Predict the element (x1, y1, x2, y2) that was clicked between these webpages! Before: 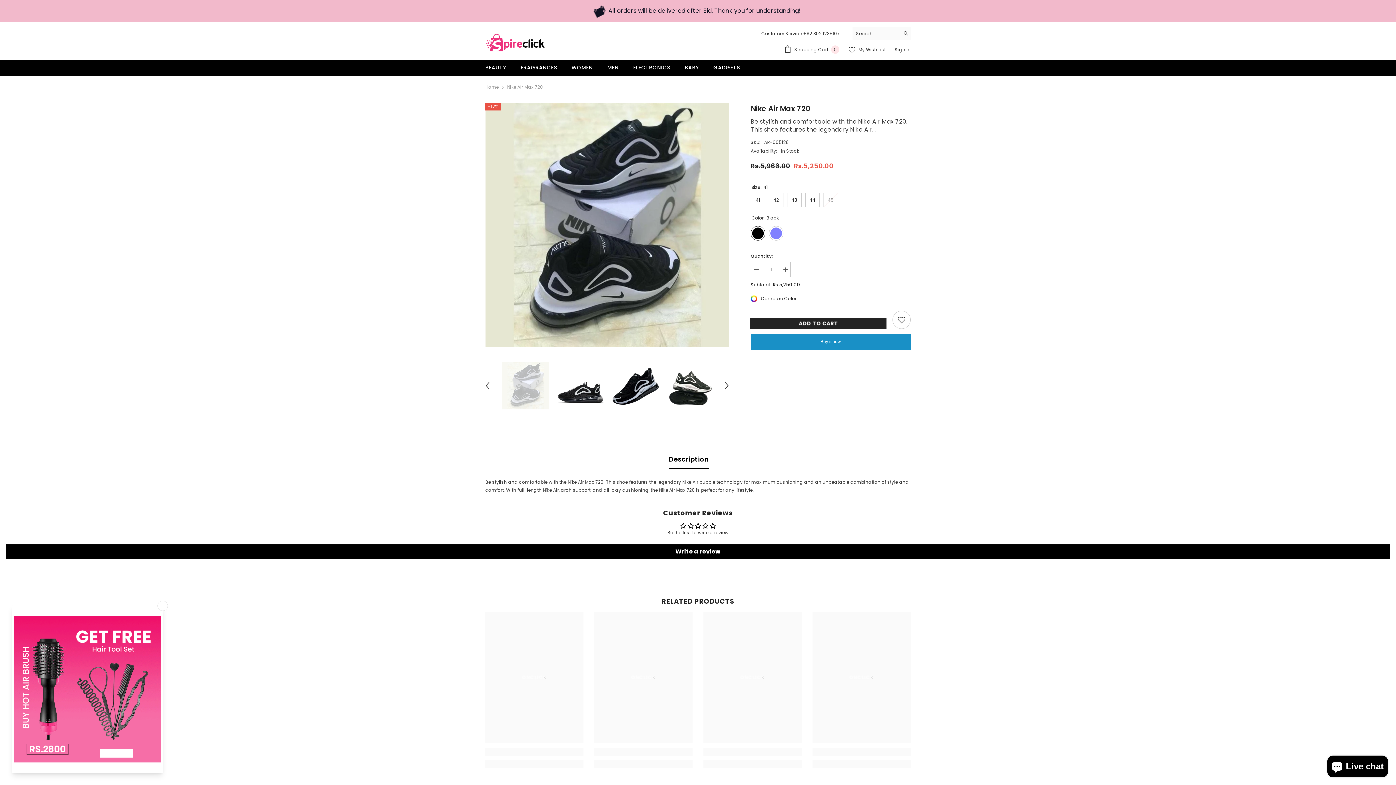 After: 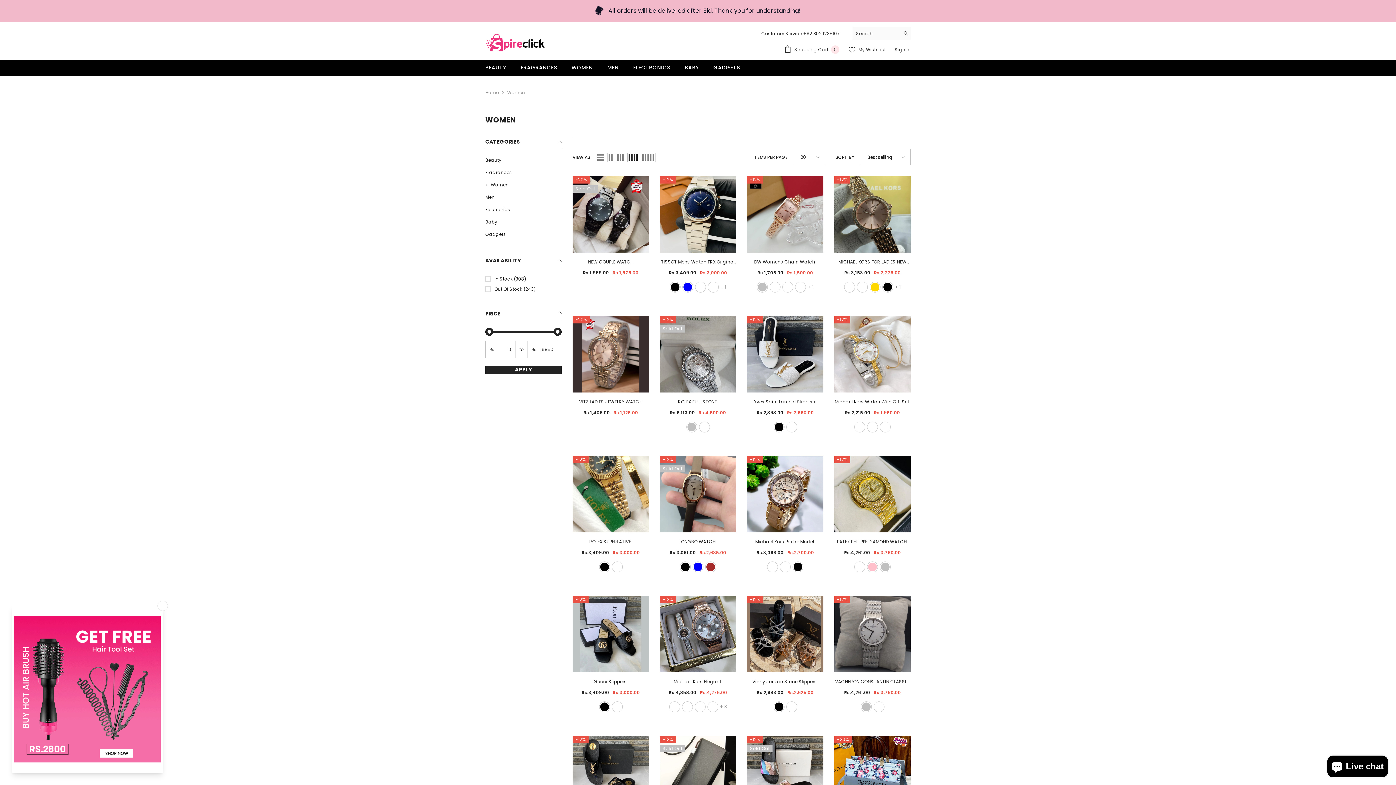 Action: bbox: (564, 59, 600, 76) label: WOMEN